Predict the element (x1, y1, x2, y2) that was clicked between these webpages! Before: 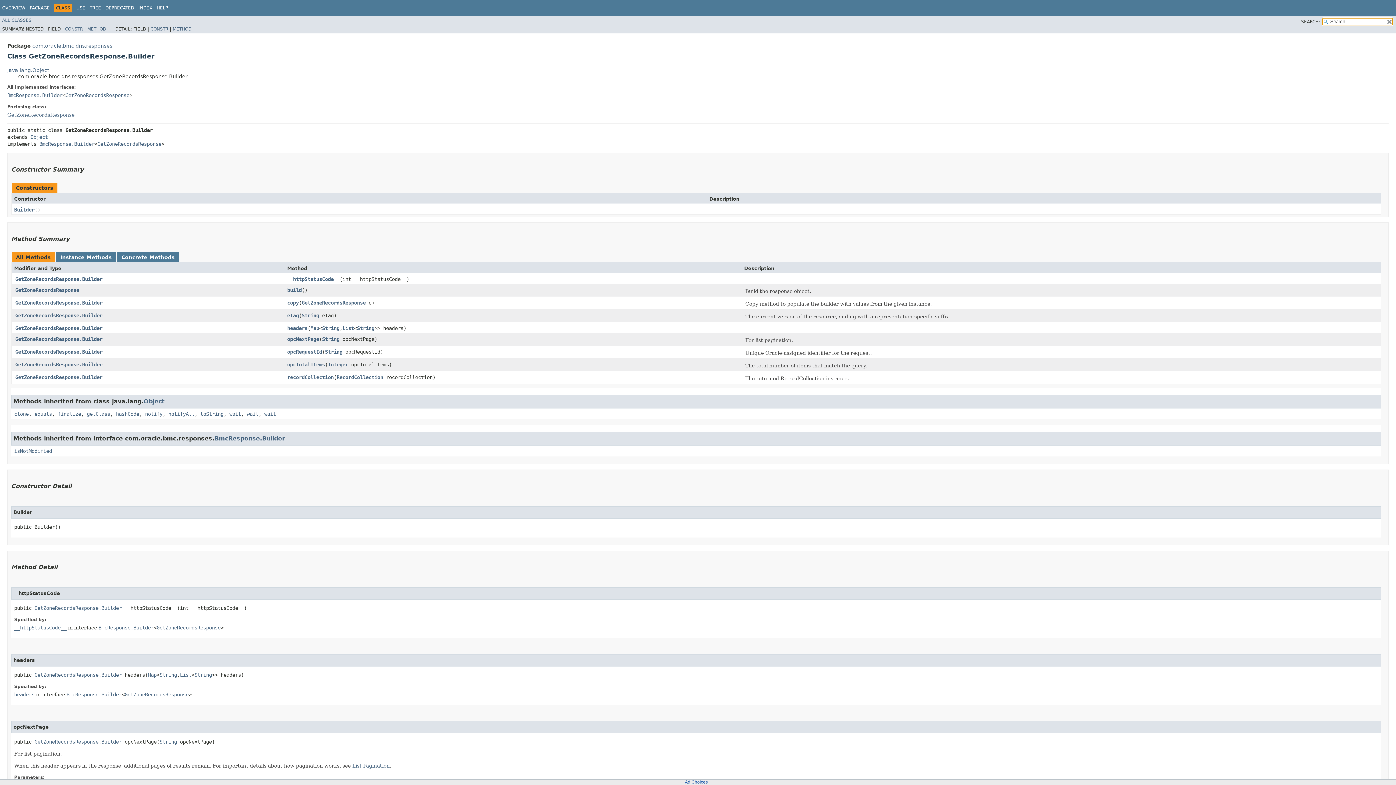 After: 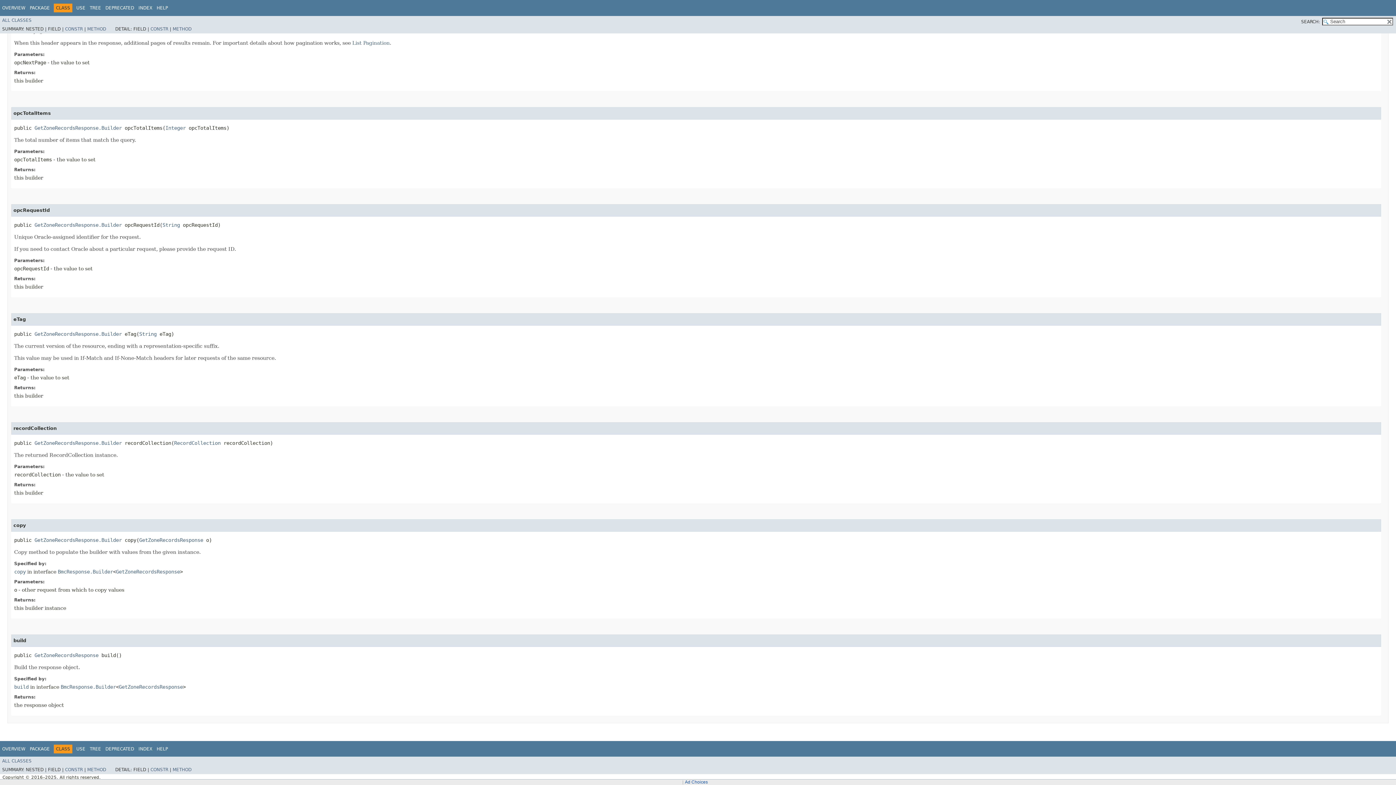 Action: bbox: (287, 361, 325, 367) label: opcTotalItems